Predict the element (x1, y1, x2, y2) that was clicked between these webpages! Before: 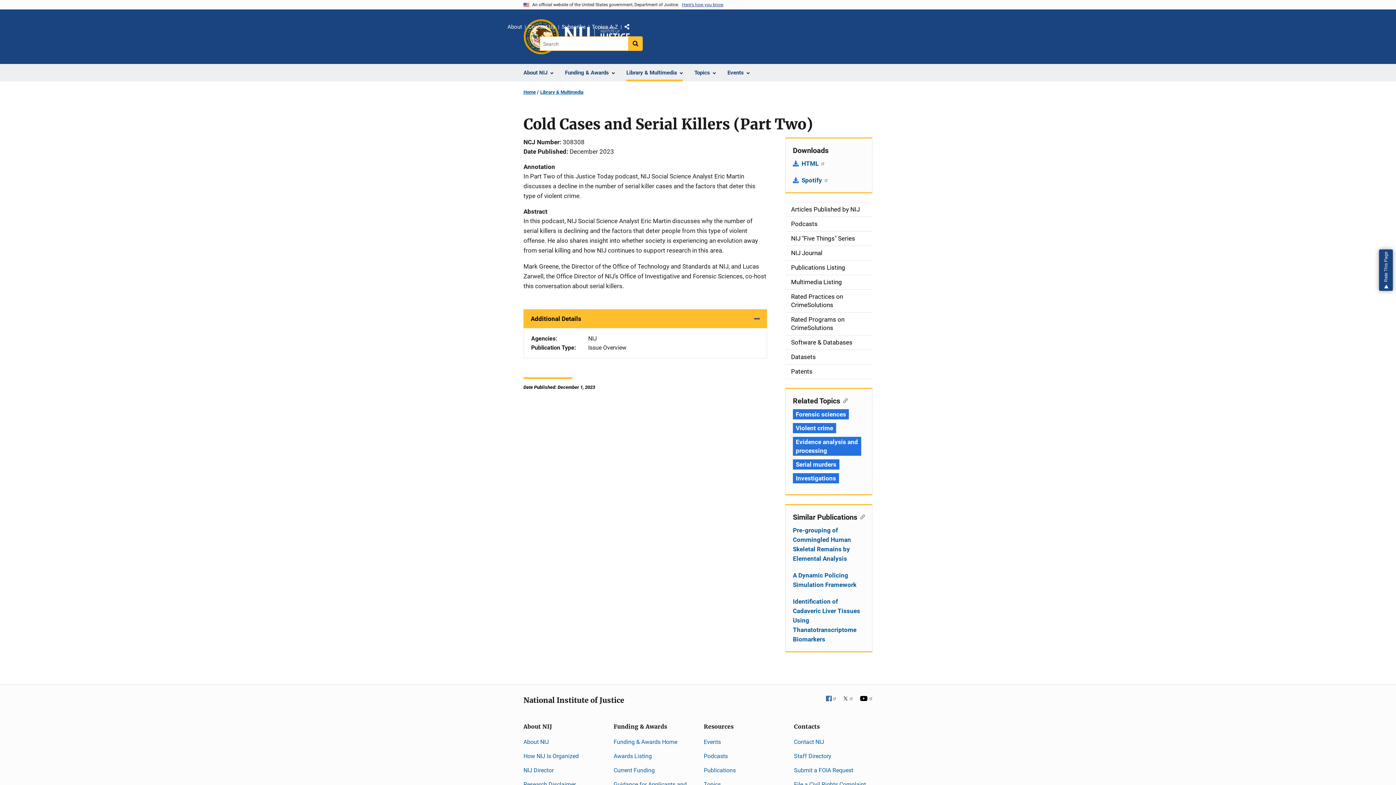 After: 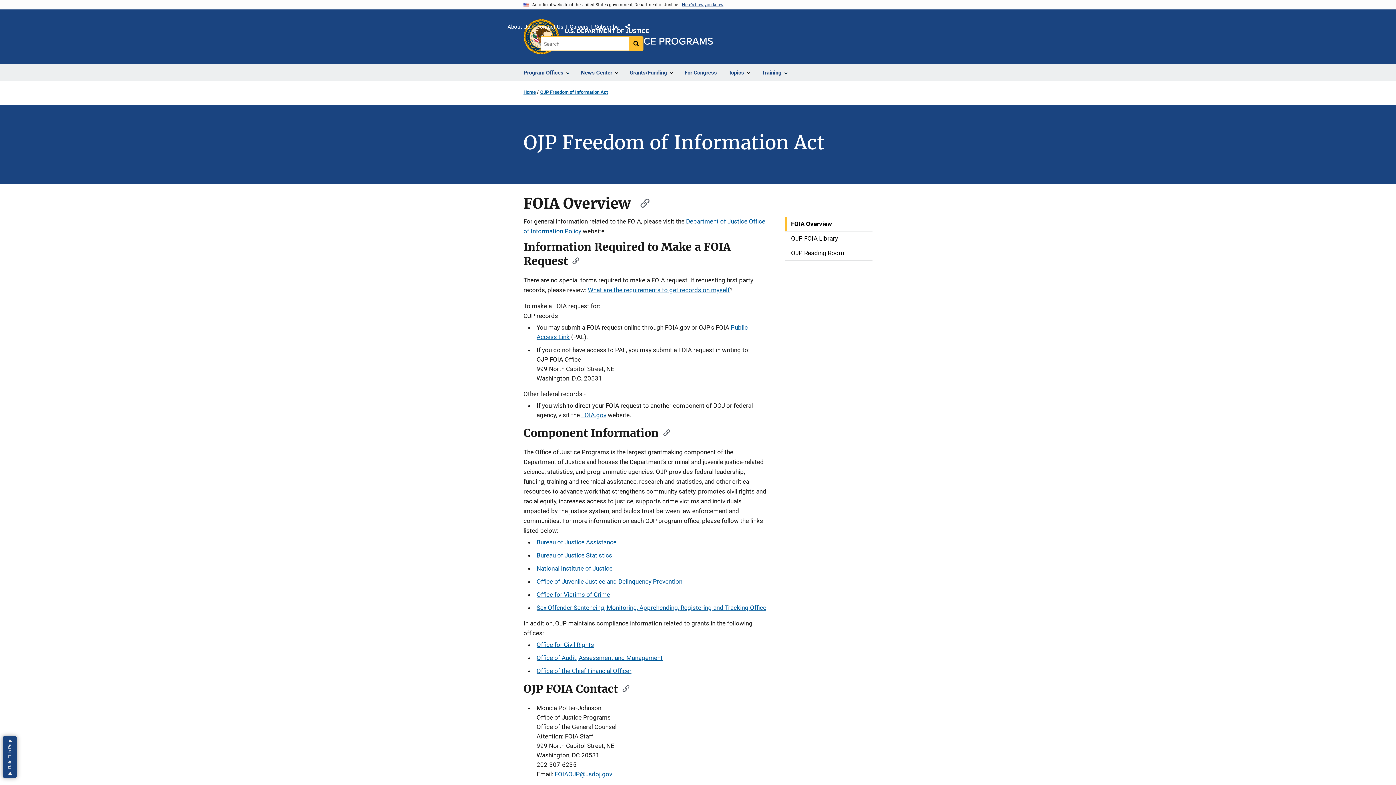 Action: bbox: (794, 767, 853, 774) label: Submit a FOIA Request